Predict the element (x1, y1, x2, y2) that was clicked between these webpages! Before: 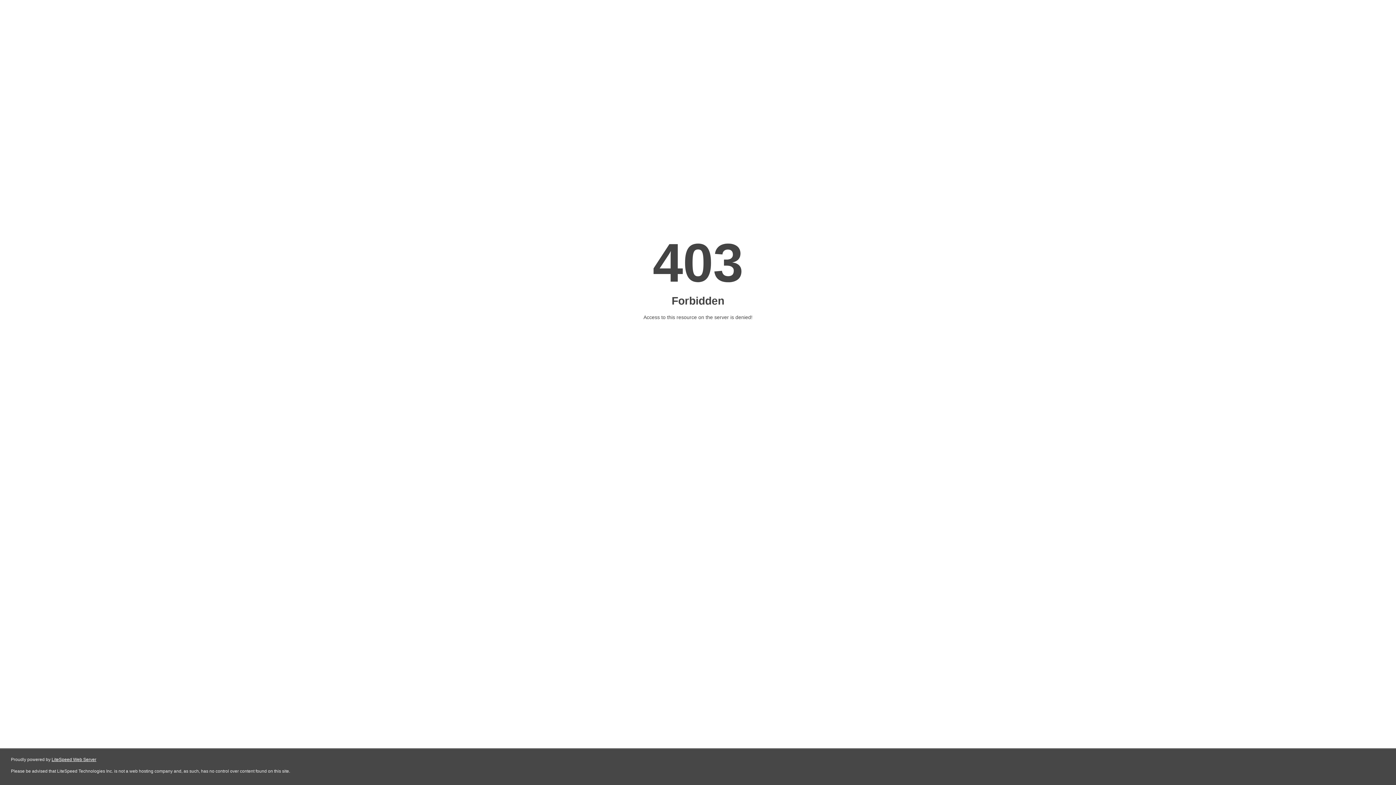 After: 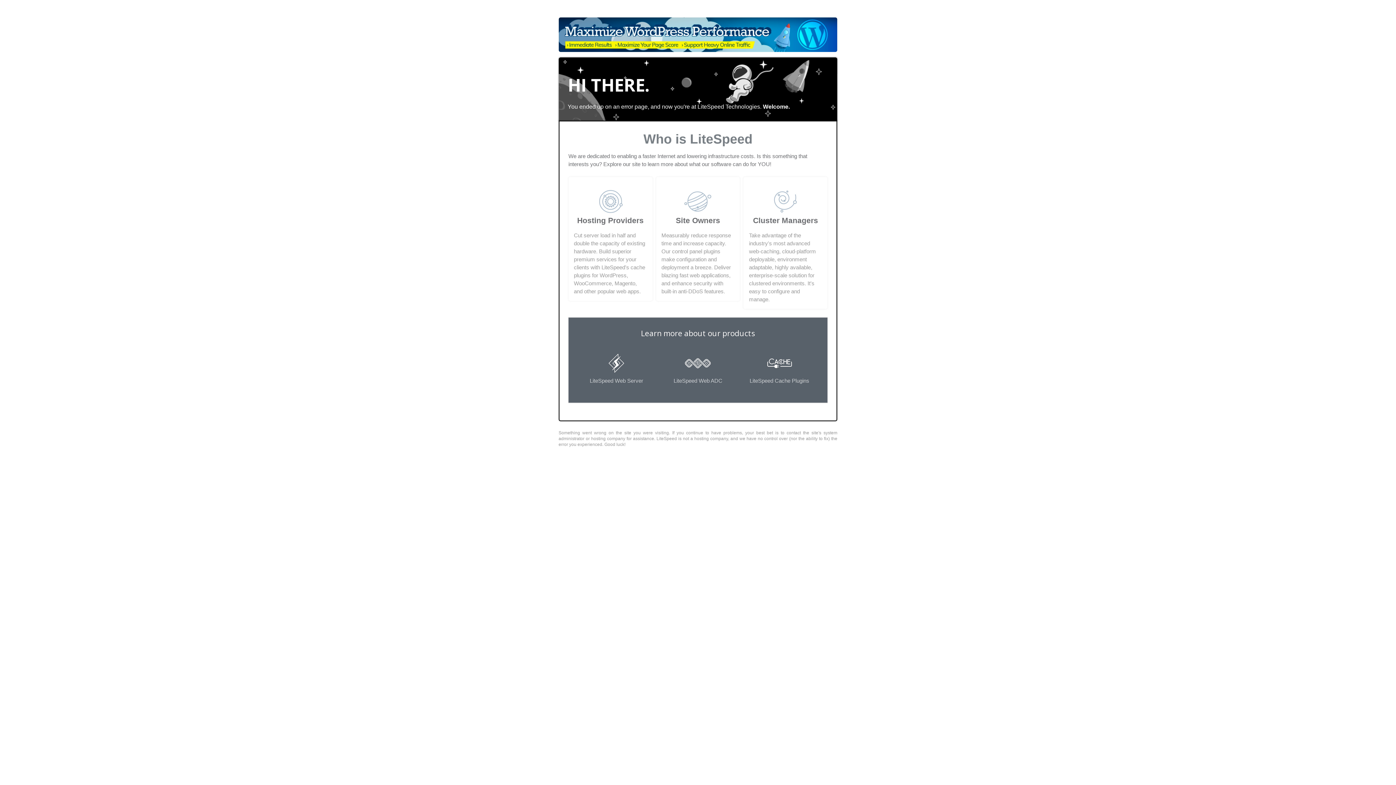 Action: label: LiteSpeed Web Server bbox: (51, 757, 96, 762)